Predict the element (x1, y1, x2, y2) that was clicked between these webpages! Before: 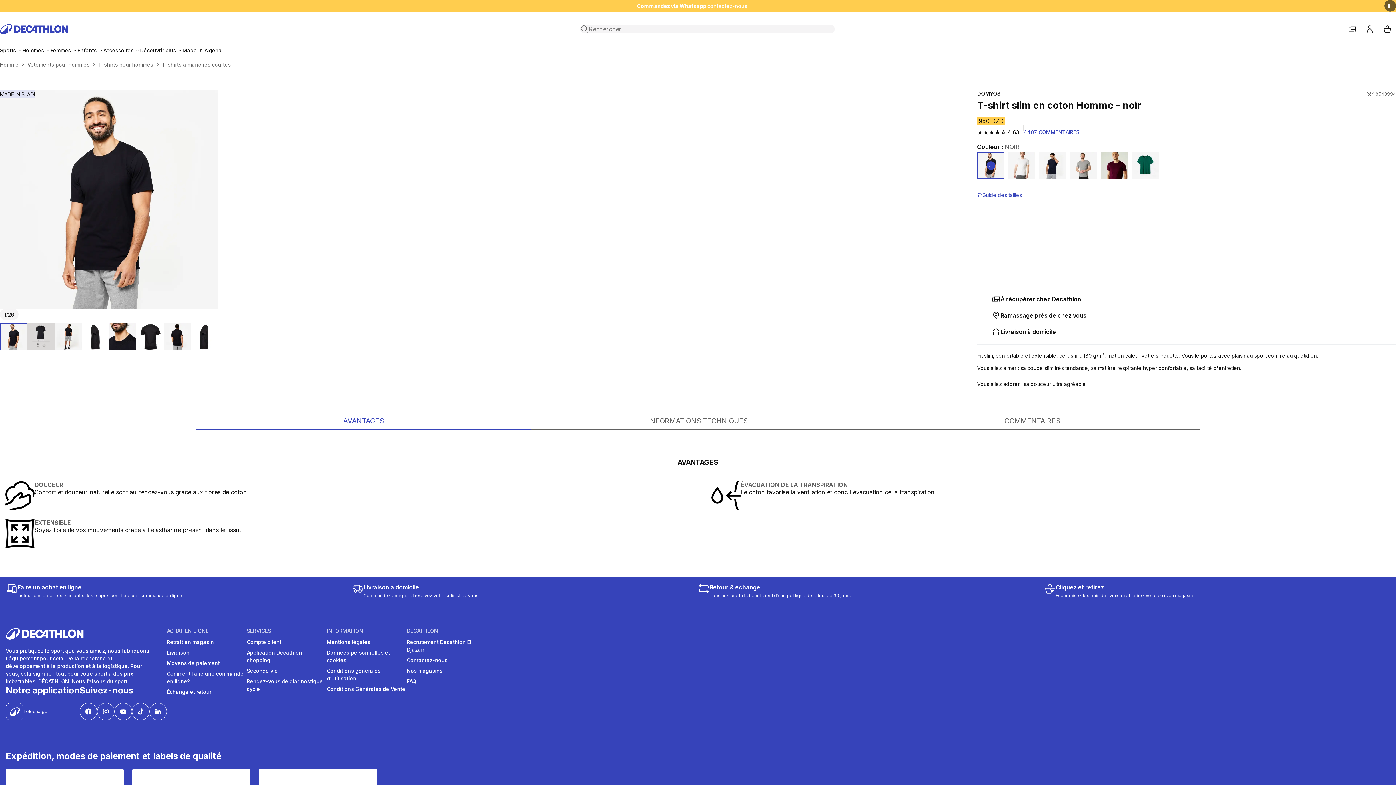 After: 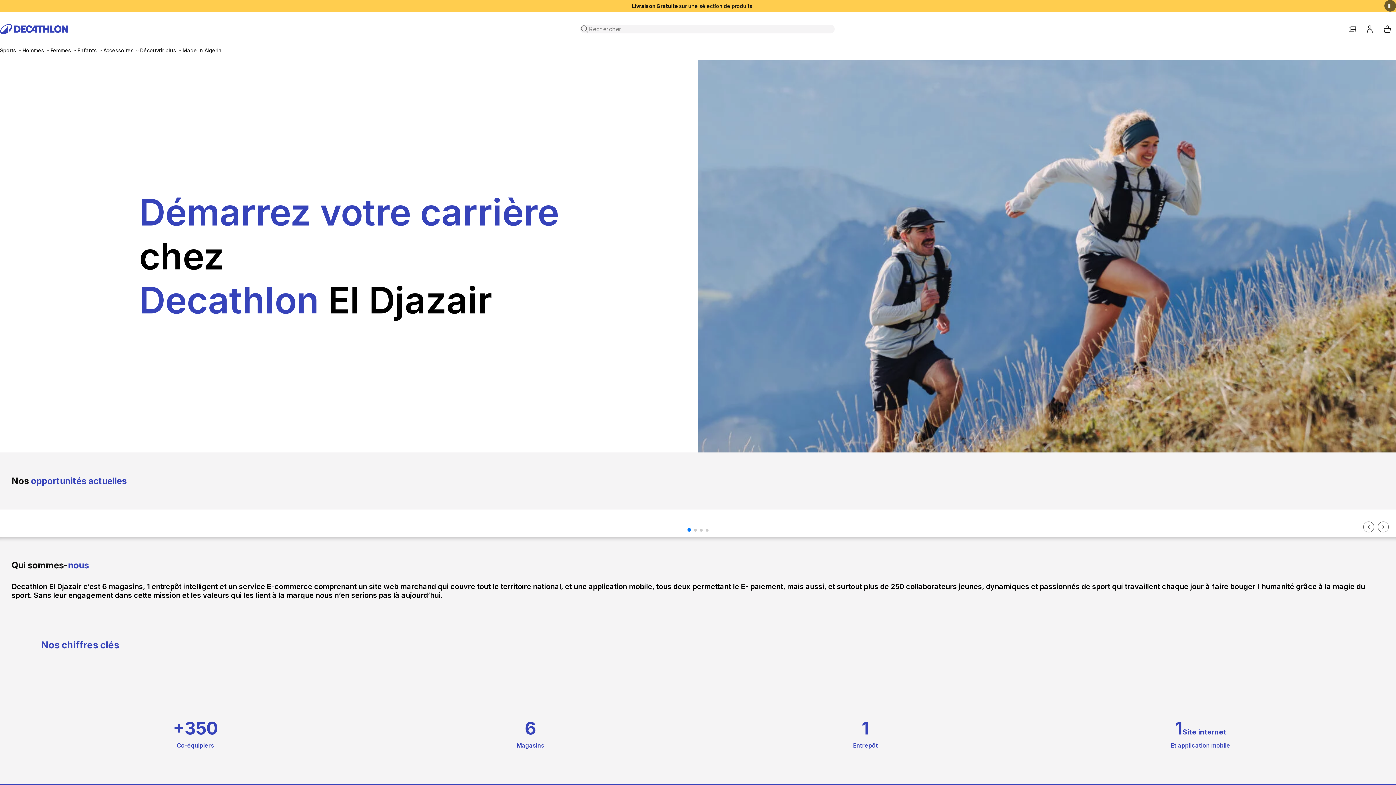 Action: bbox: (406, 638, 486, 653) label: Recrutement Decathlon El Djazair